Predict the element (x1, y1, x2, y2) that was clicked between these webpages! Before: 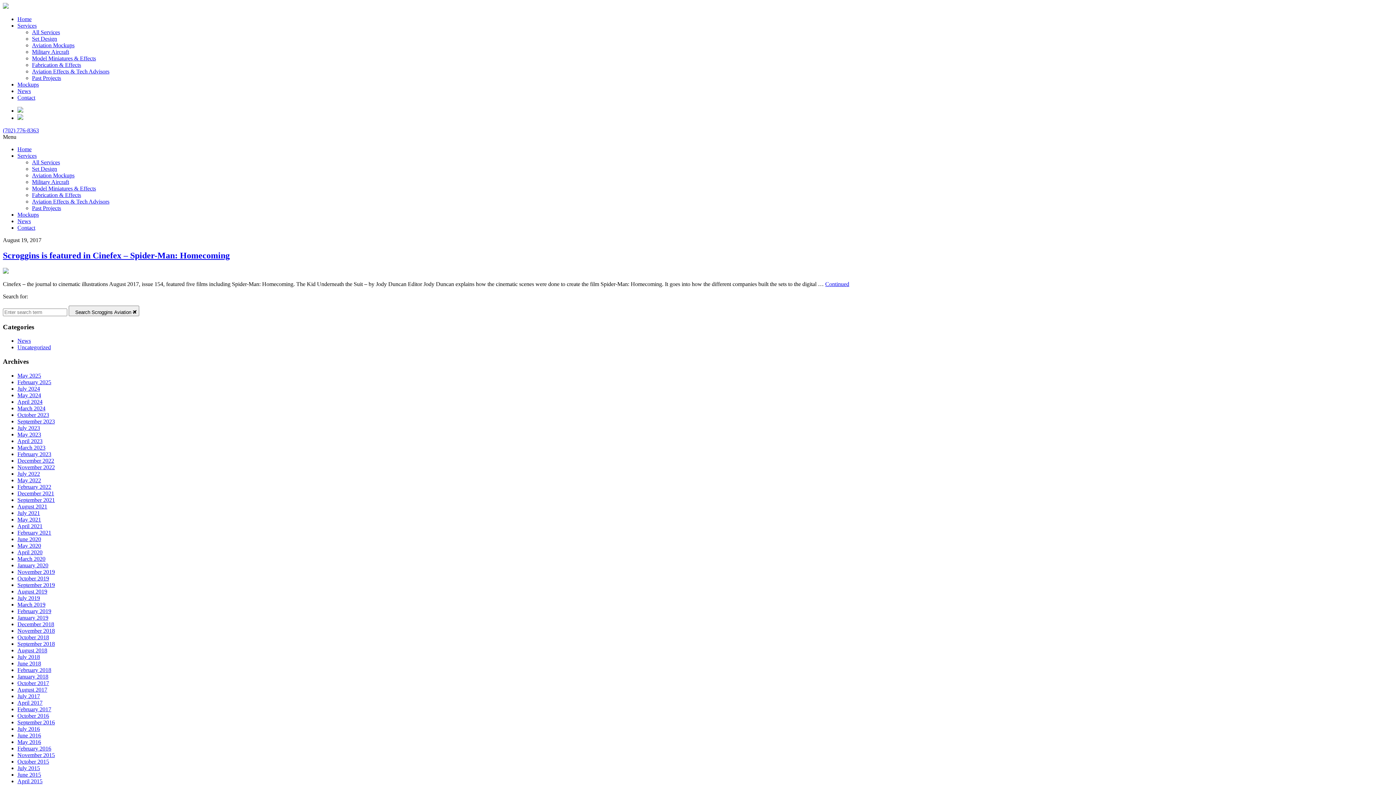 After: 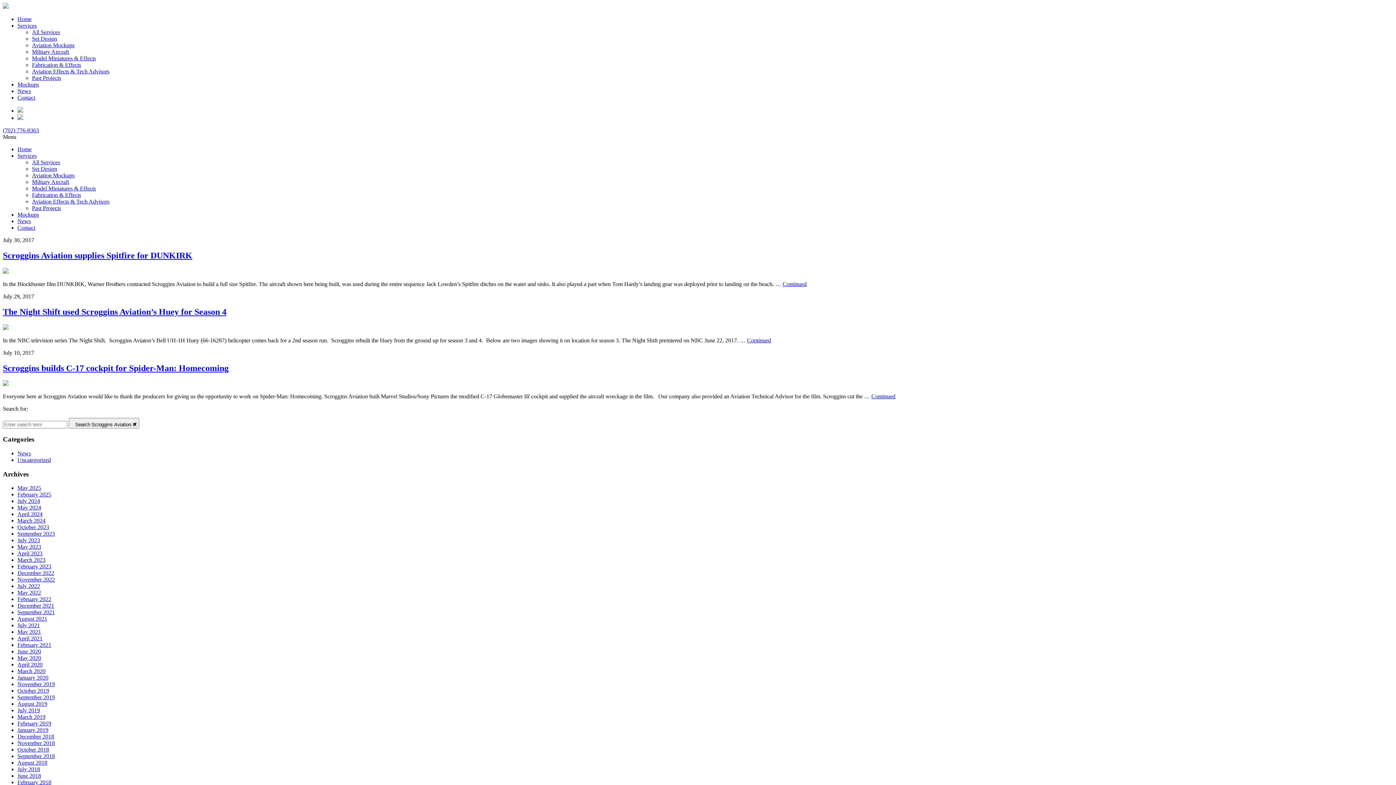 Action: bbox: (17, 693, 40, 699) label: July 2017